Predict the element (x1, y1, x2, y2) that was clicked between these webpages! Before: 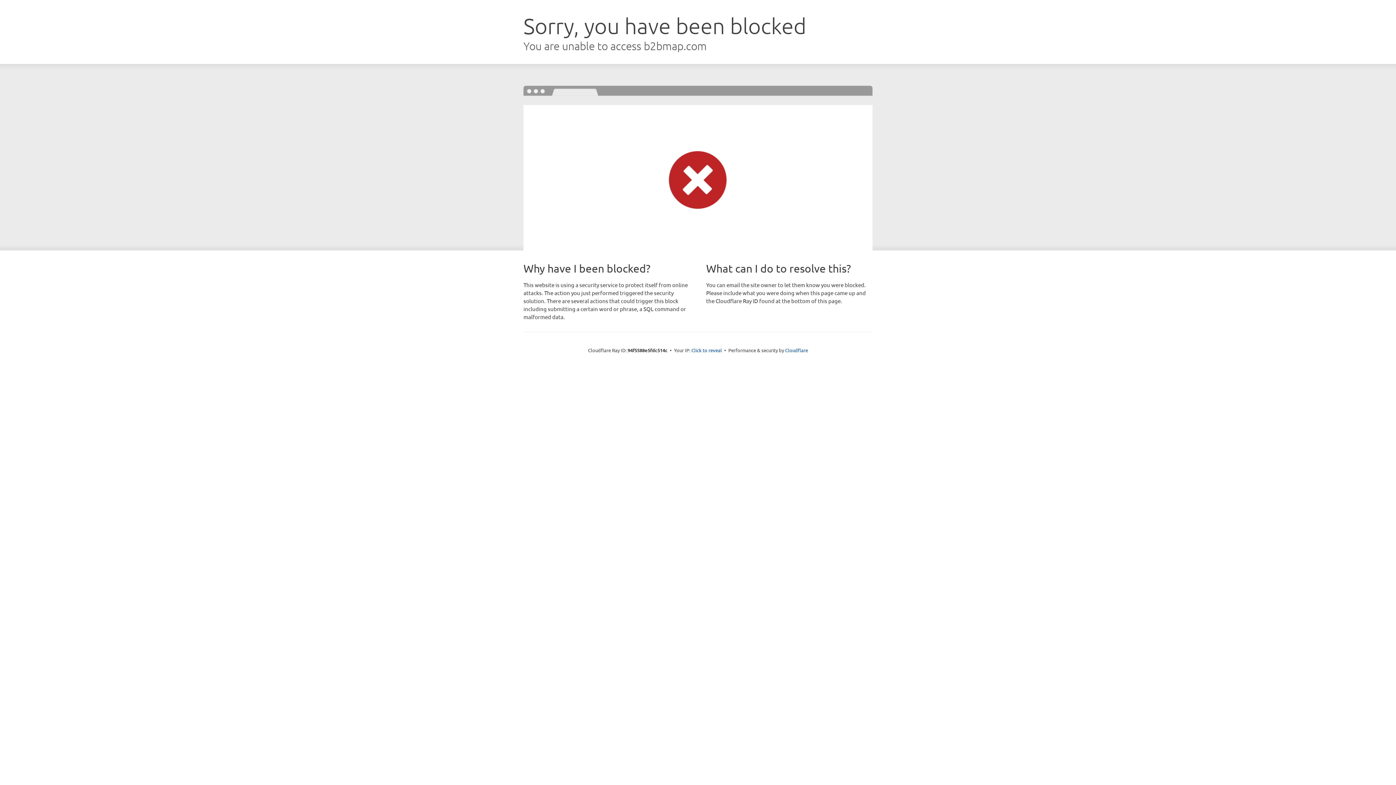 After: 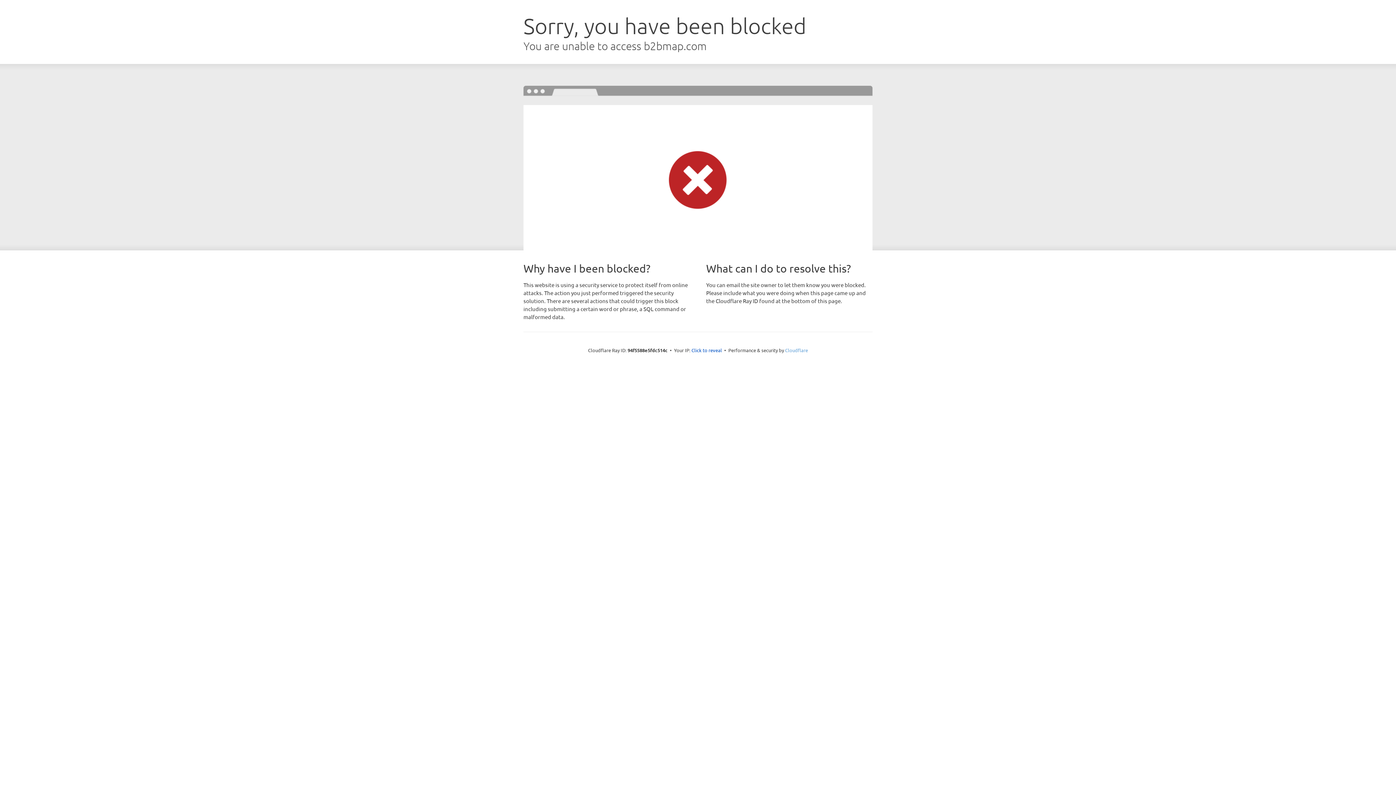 Action: bbox: (785, 347, 808, 353) label: Cloudflare